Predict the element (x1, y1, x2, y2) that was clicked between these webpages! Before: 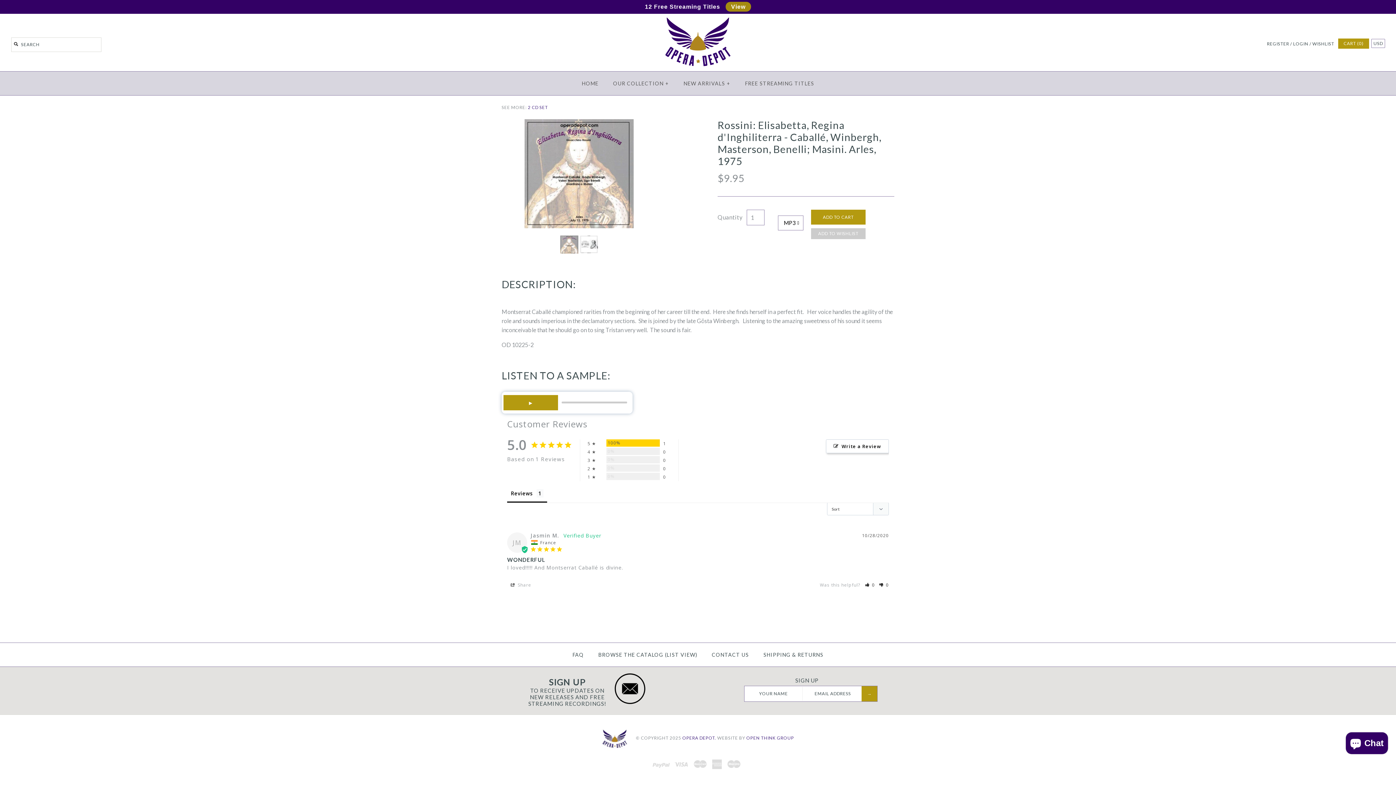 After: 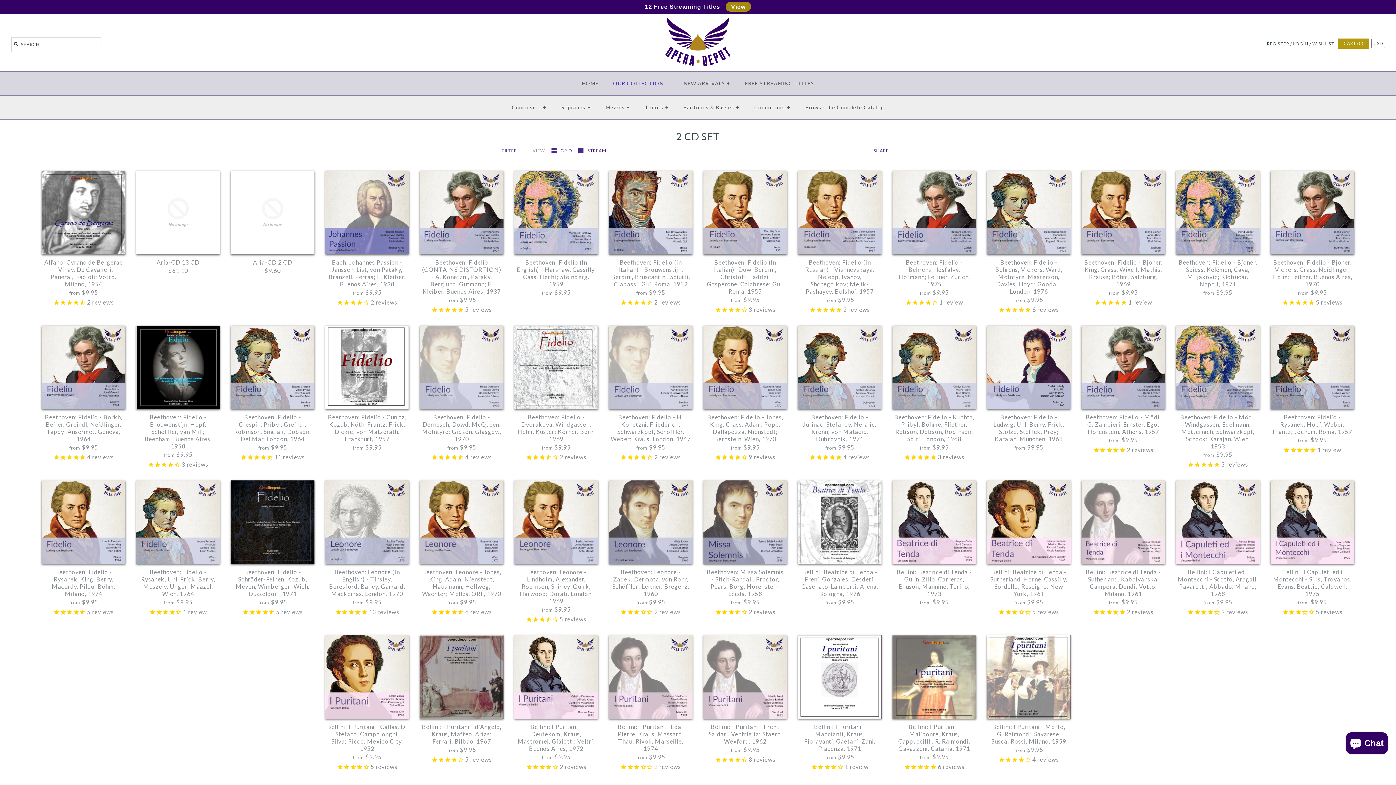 Action: bbox: (528, 104, 548, 110) label: 2 CD SET